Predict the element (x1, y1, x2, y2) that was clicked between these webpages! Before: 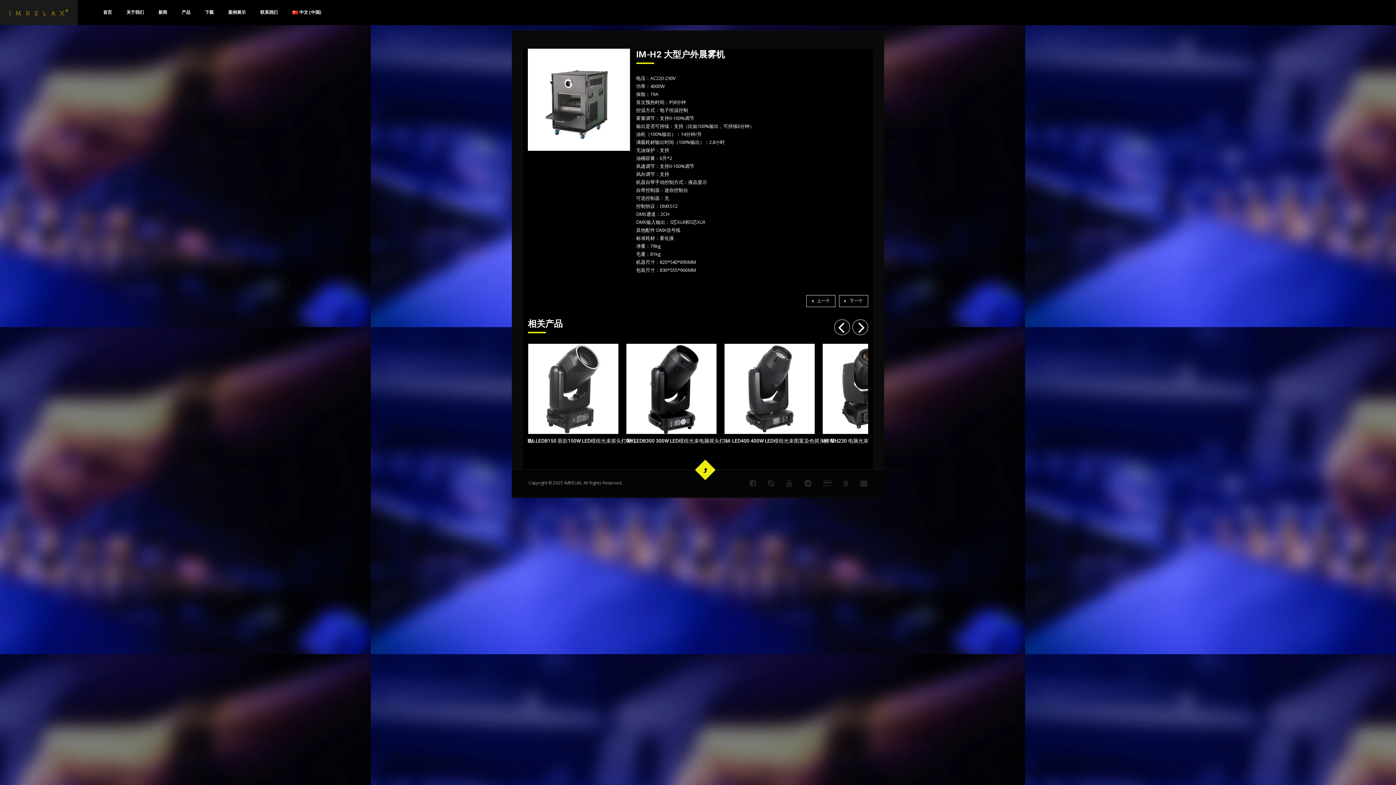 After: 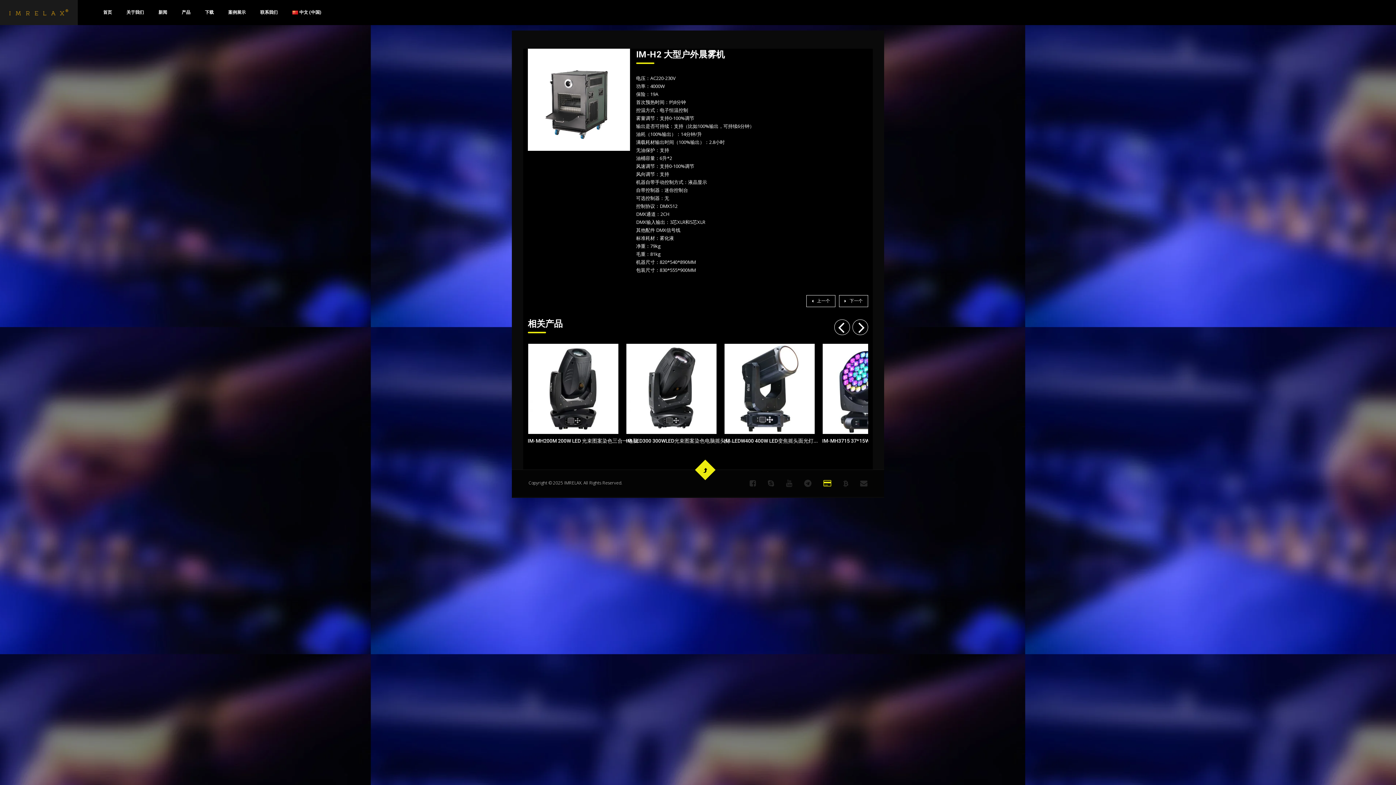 Action: bbox: (823, 394, 831, 403)